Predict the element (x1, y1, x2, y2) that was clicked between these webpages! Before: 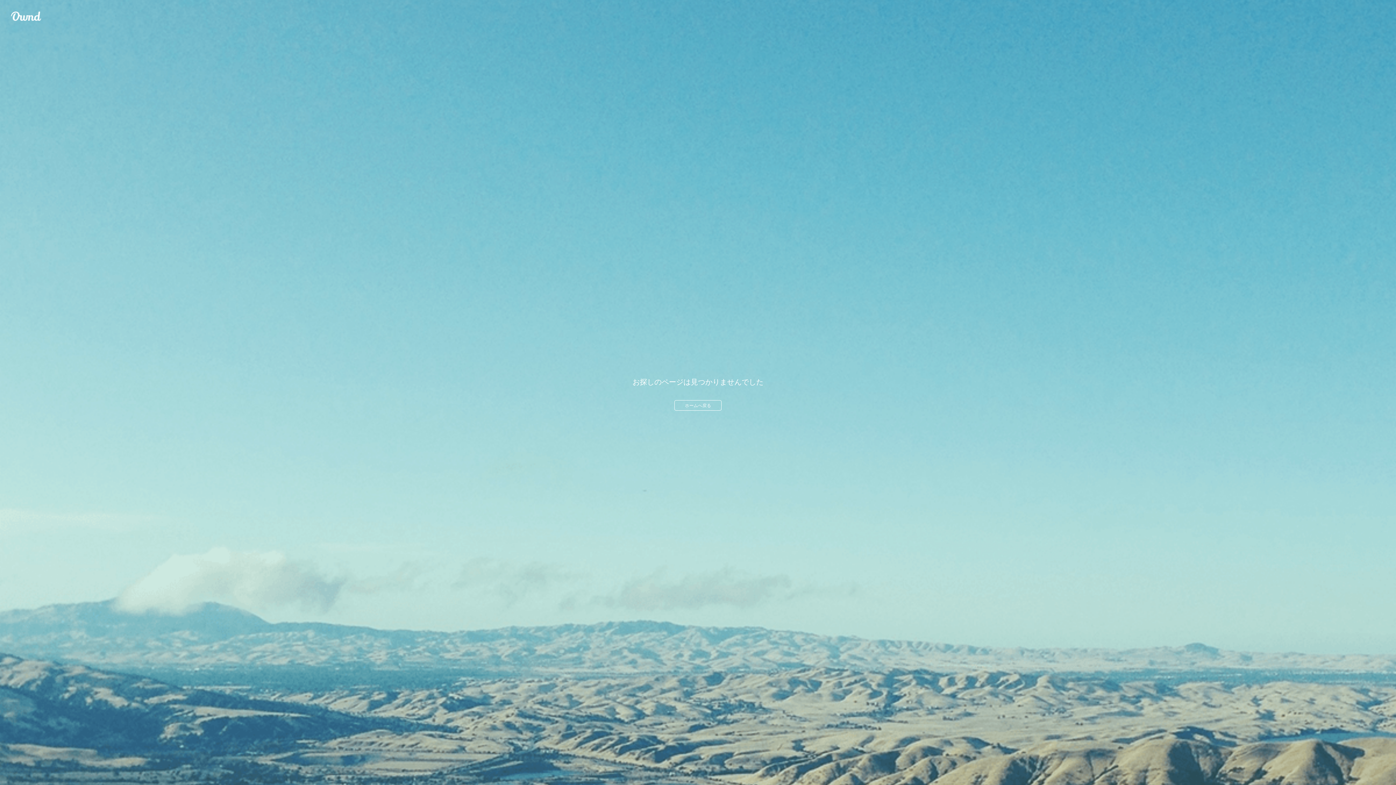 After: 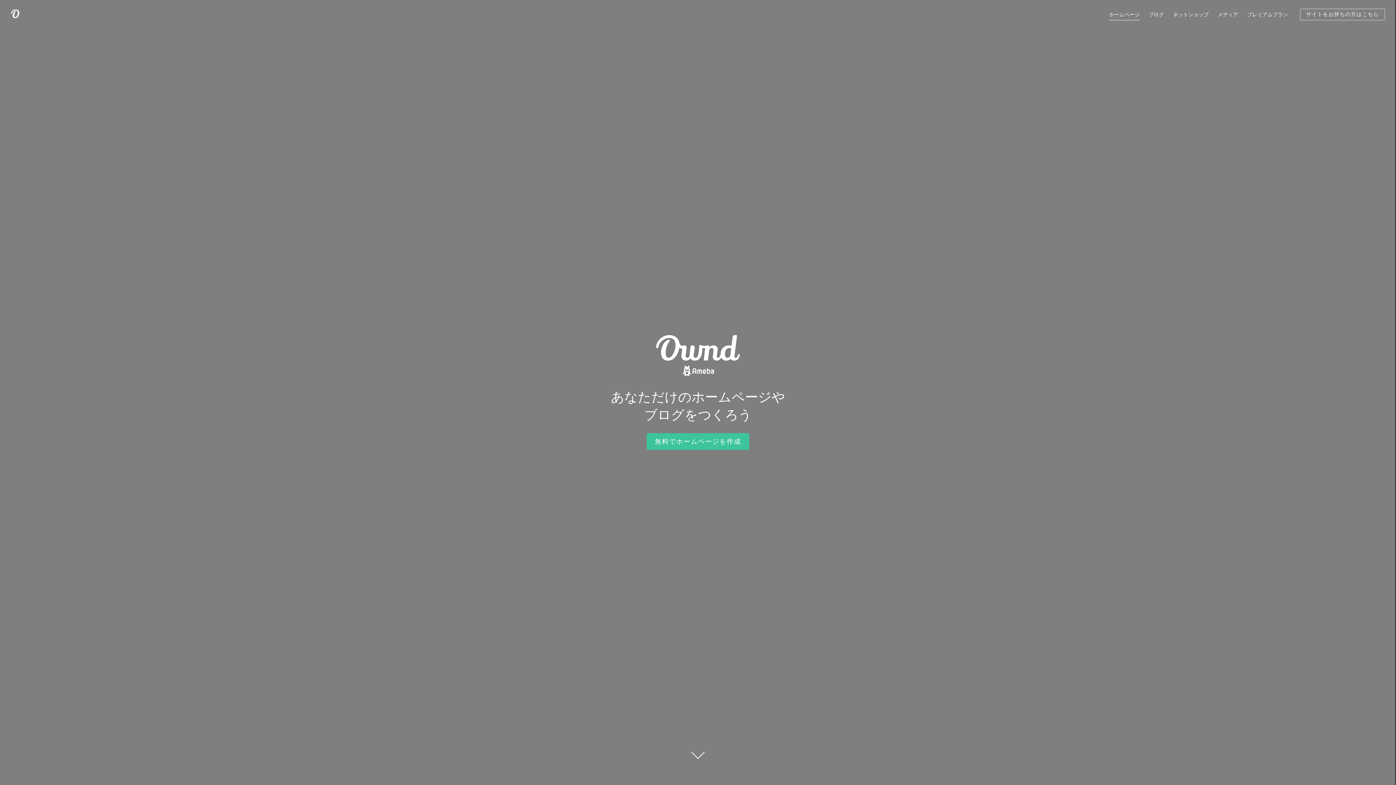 Action: bbox: (10, 10, 41, 21) label: Ameba Ownd